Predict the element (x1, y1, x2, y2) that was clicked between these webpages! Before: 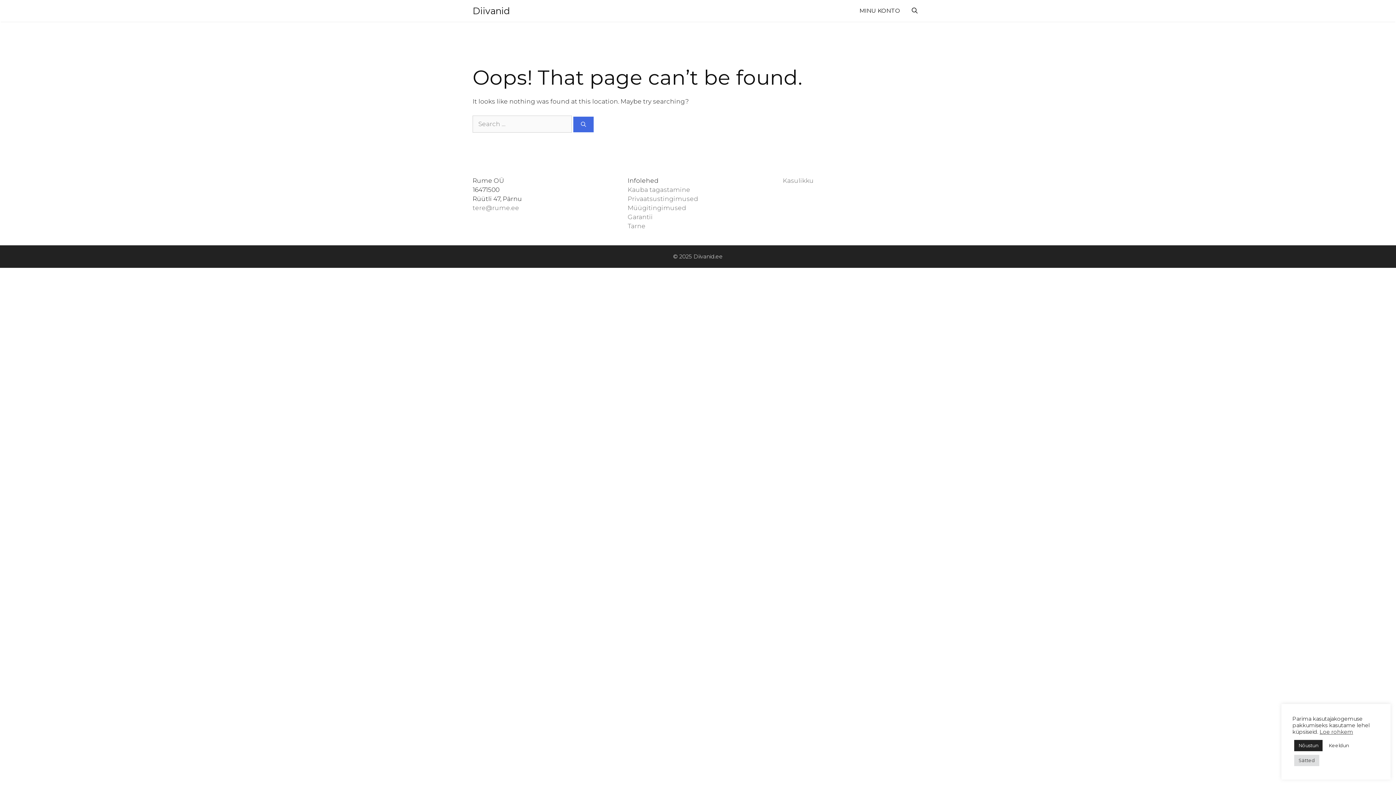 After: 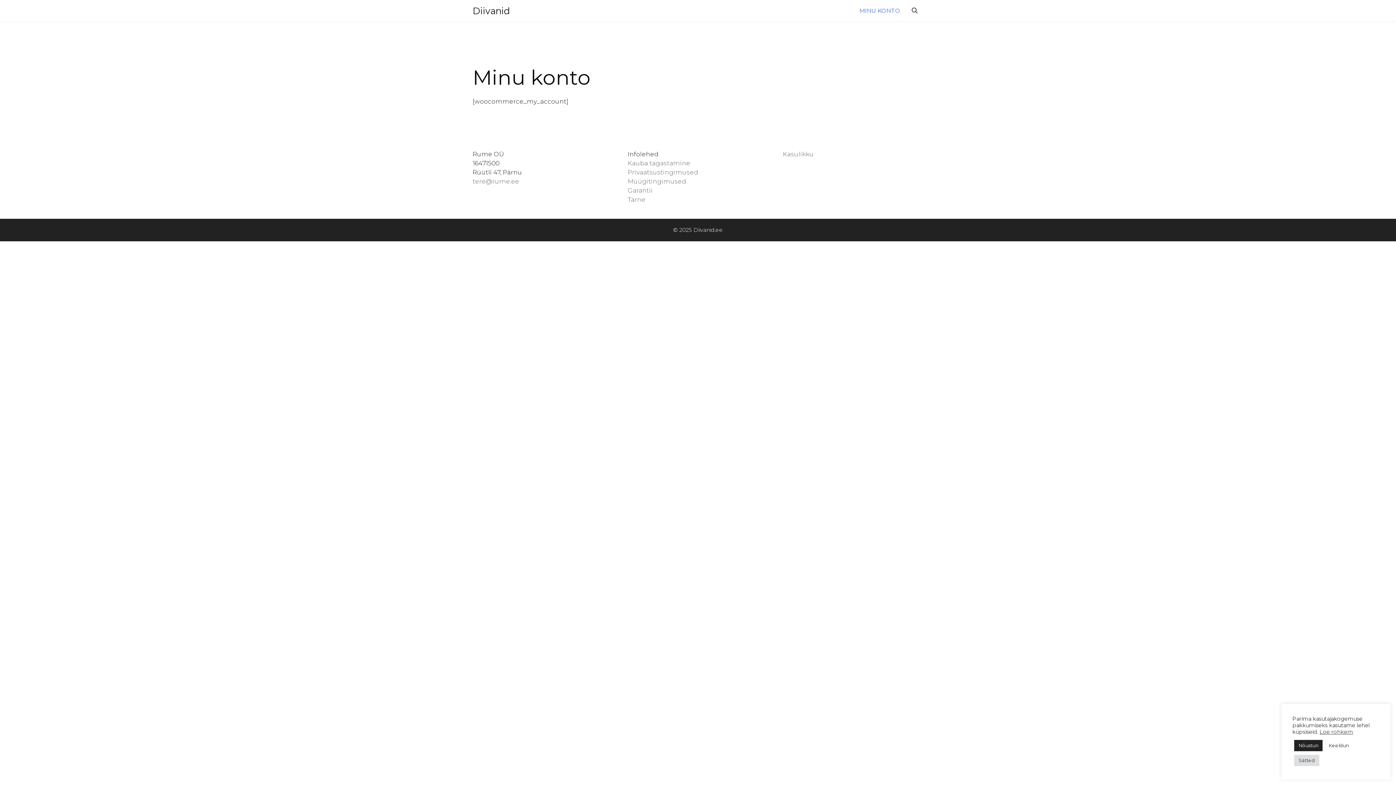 Action: label: MINU KONTO bbox: (853, 0, 906, 21)